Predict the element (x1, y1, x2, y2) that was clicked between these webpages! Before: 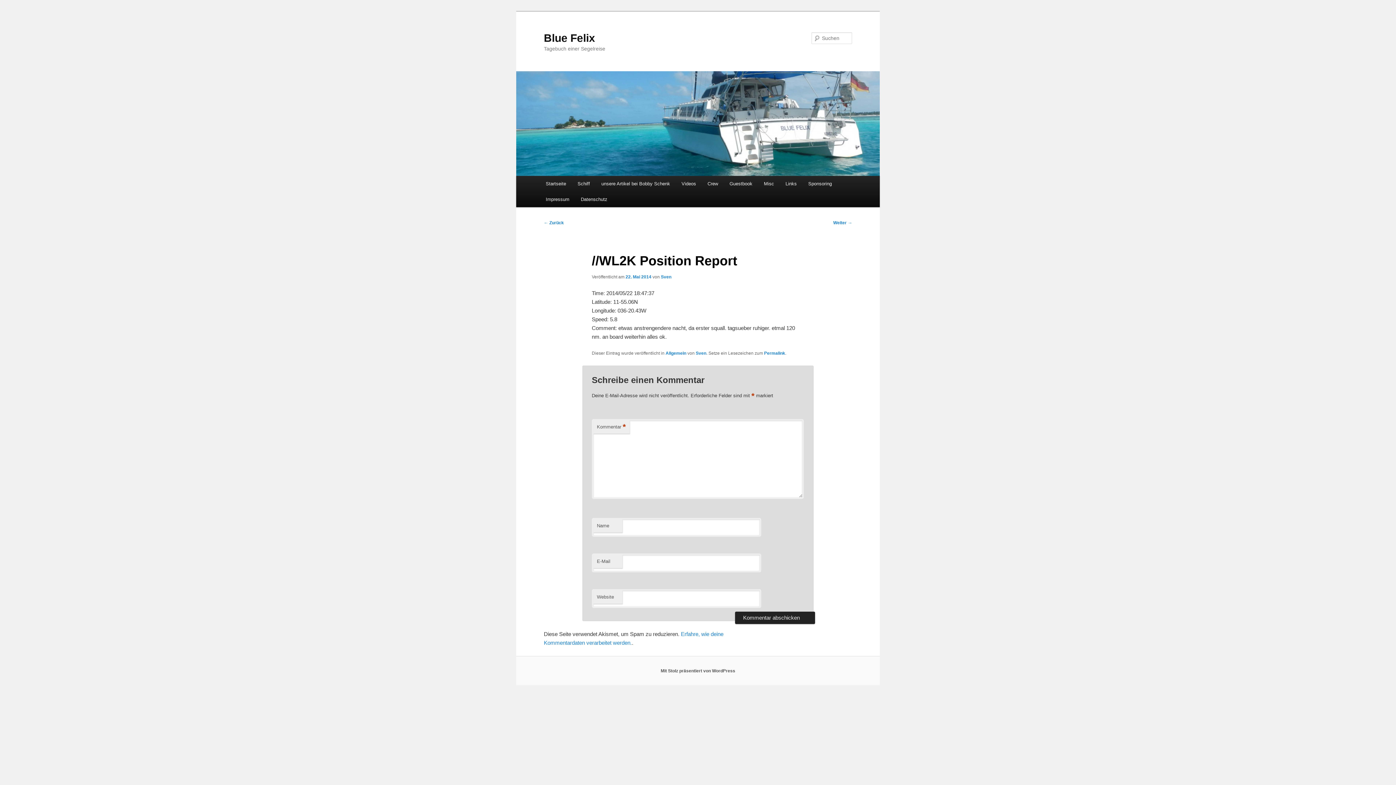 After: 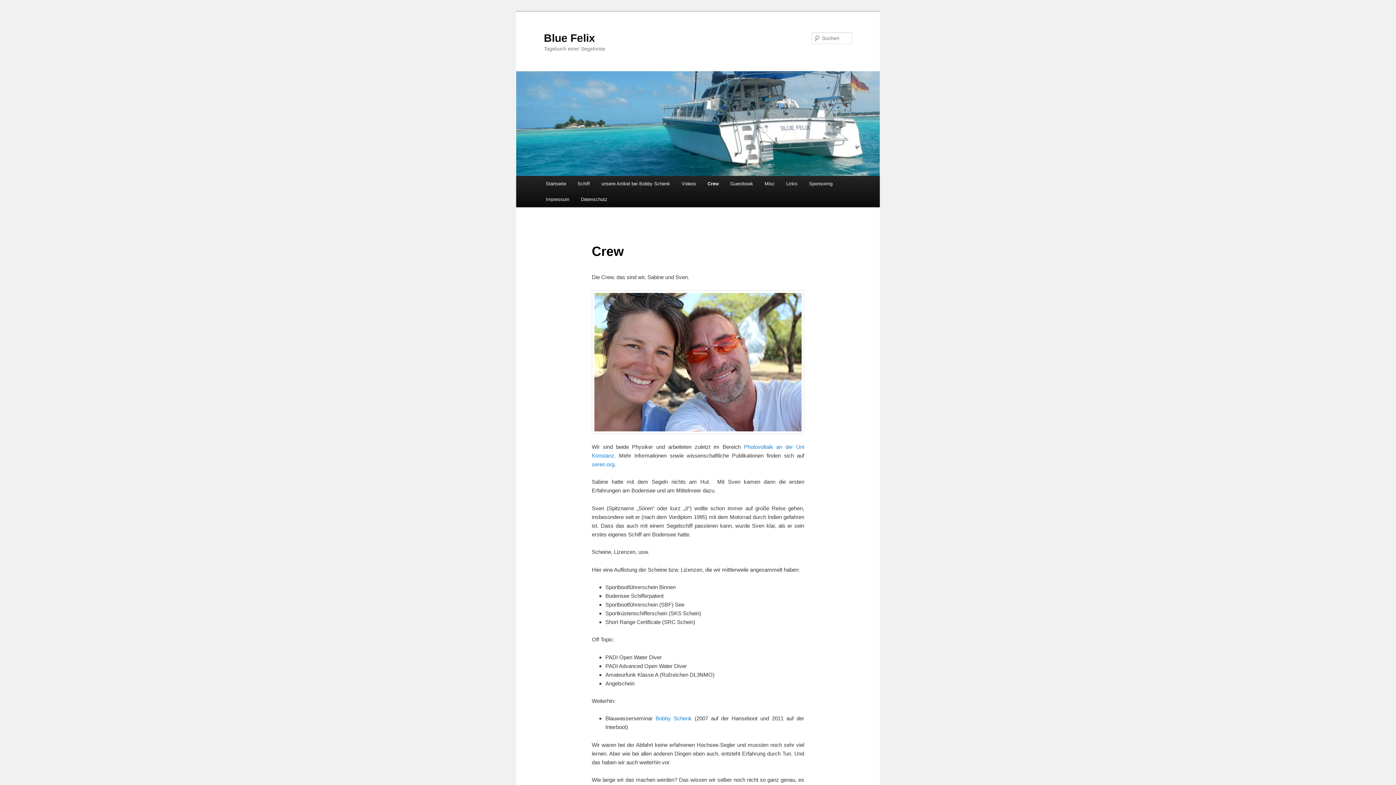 Action: bbox: (701, 176, 723, 191) label: Crew